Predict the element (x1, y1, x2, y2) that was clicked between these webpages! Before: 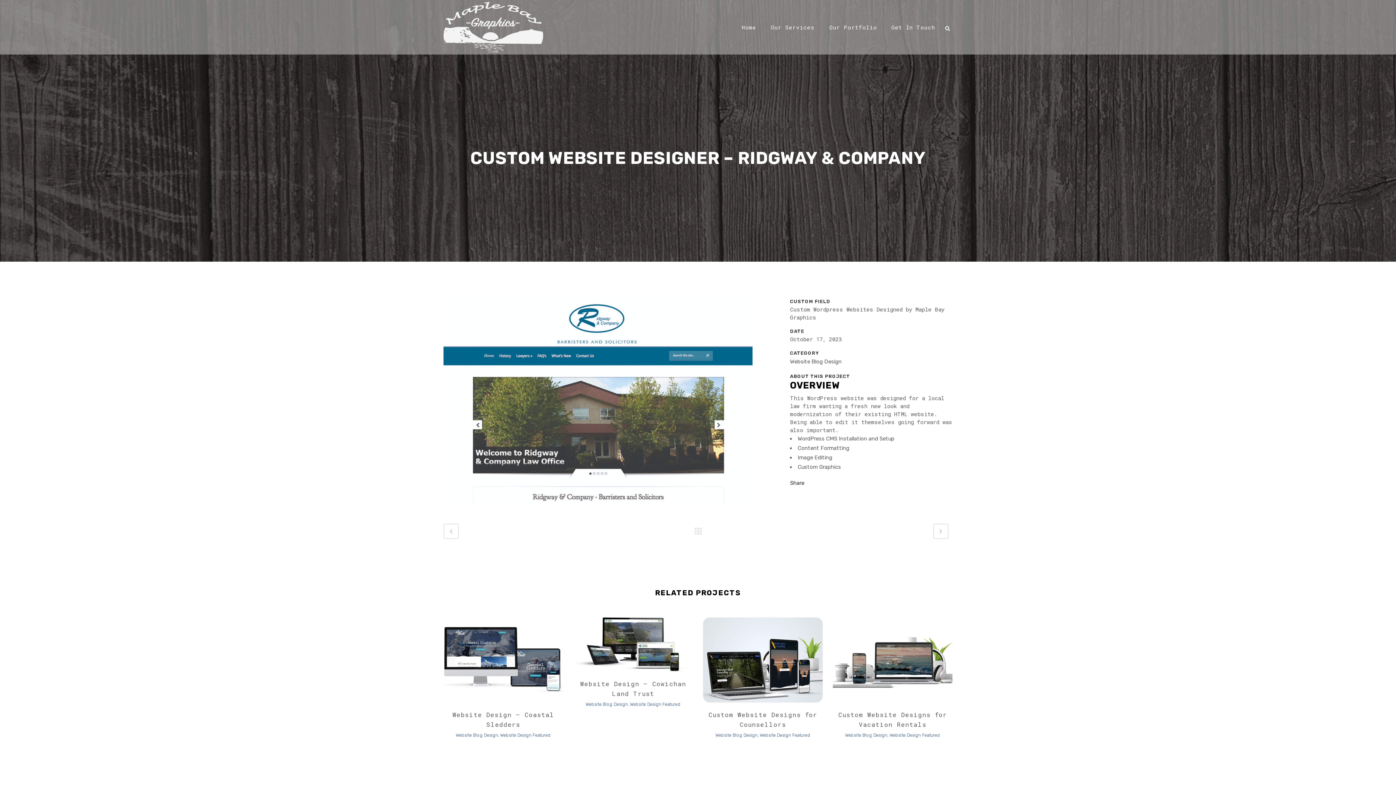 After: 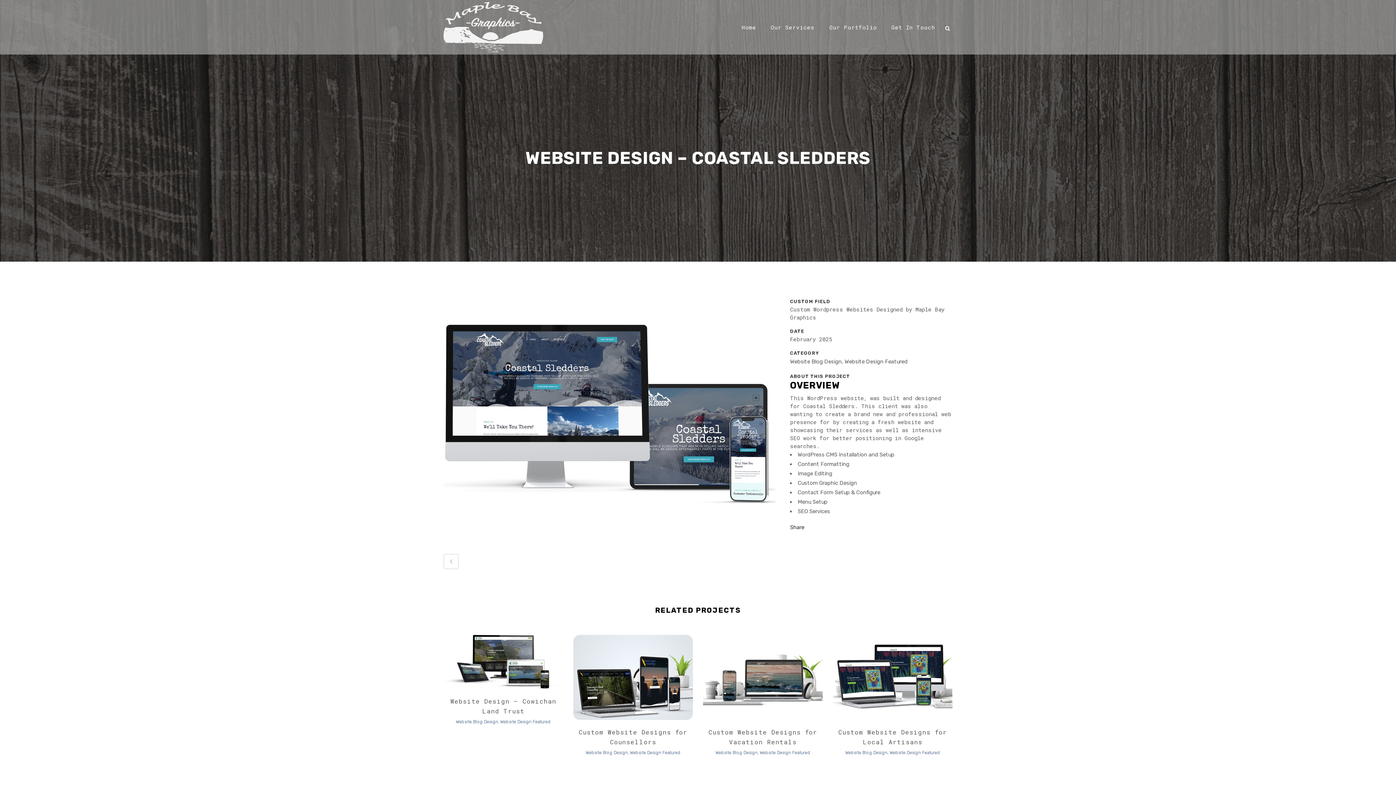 Action: label: view bbox: (490, 653, 516, 665)